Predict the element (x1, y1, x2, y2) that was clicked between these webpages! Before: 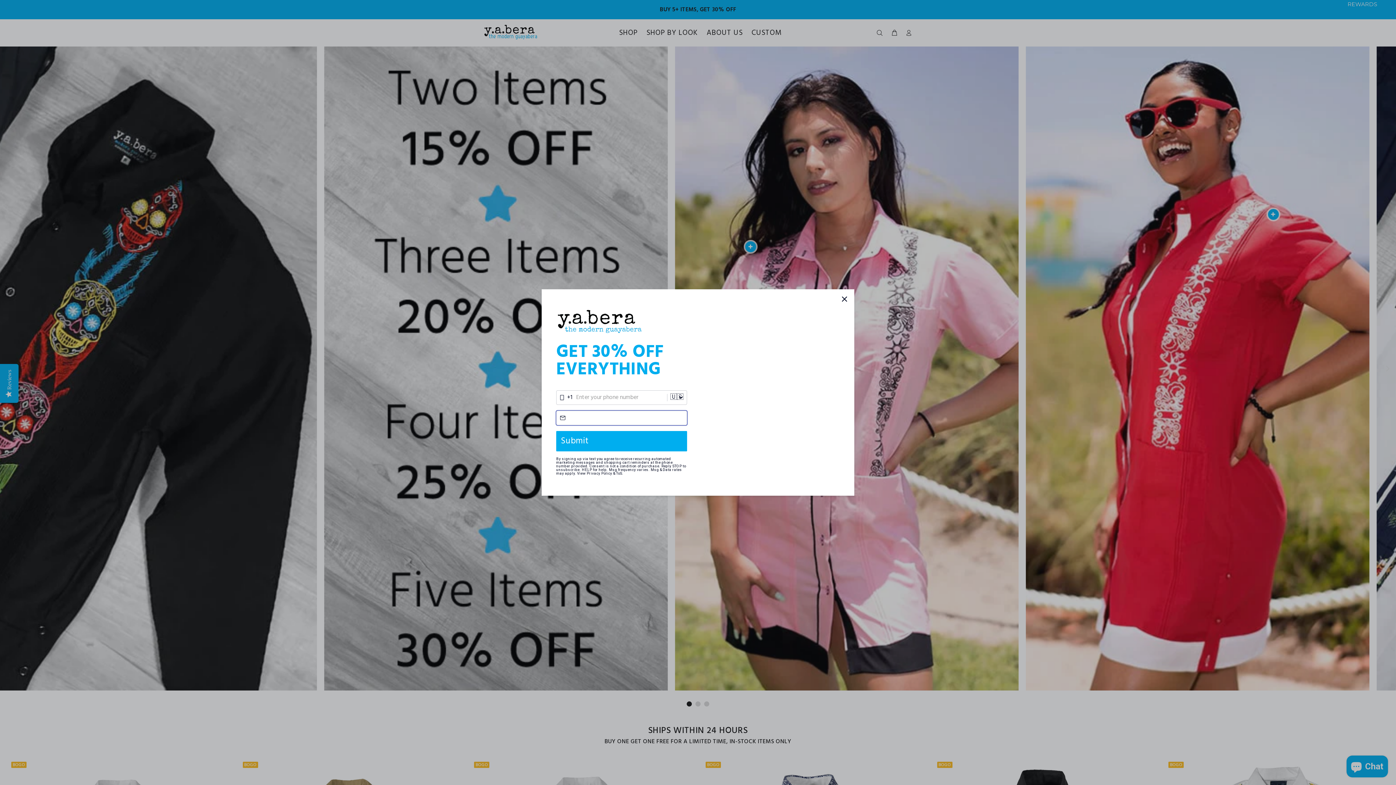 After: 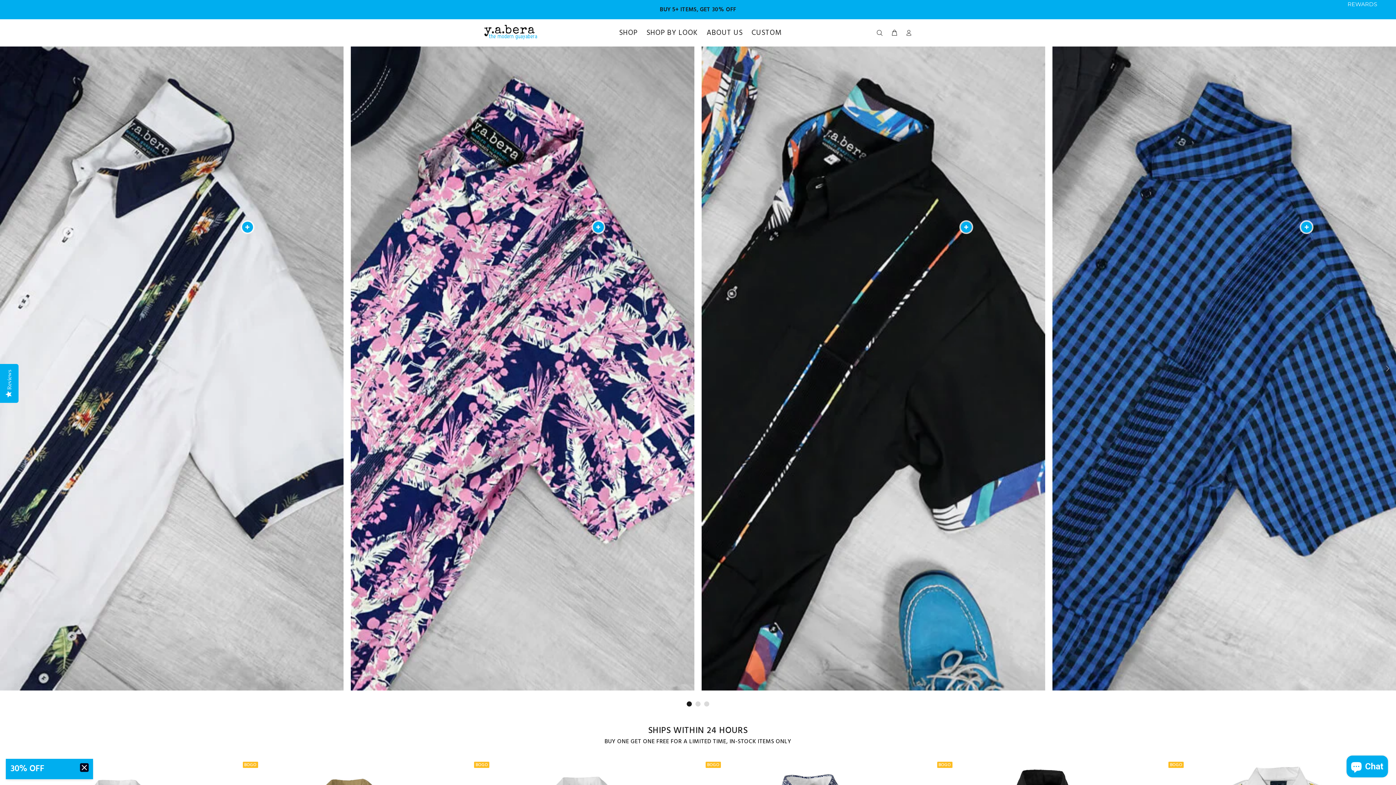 Action: bbox: (840, 323, 849, 332) label: Close